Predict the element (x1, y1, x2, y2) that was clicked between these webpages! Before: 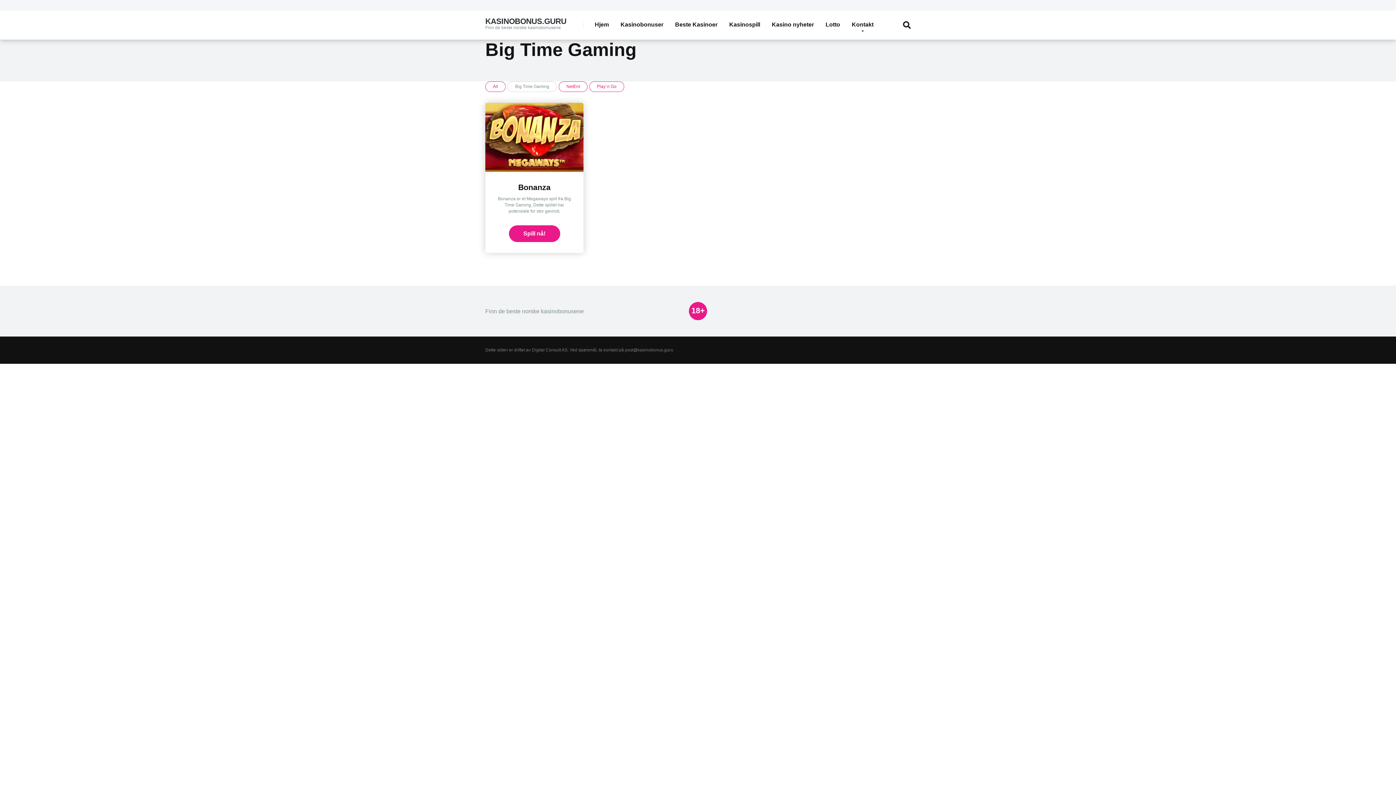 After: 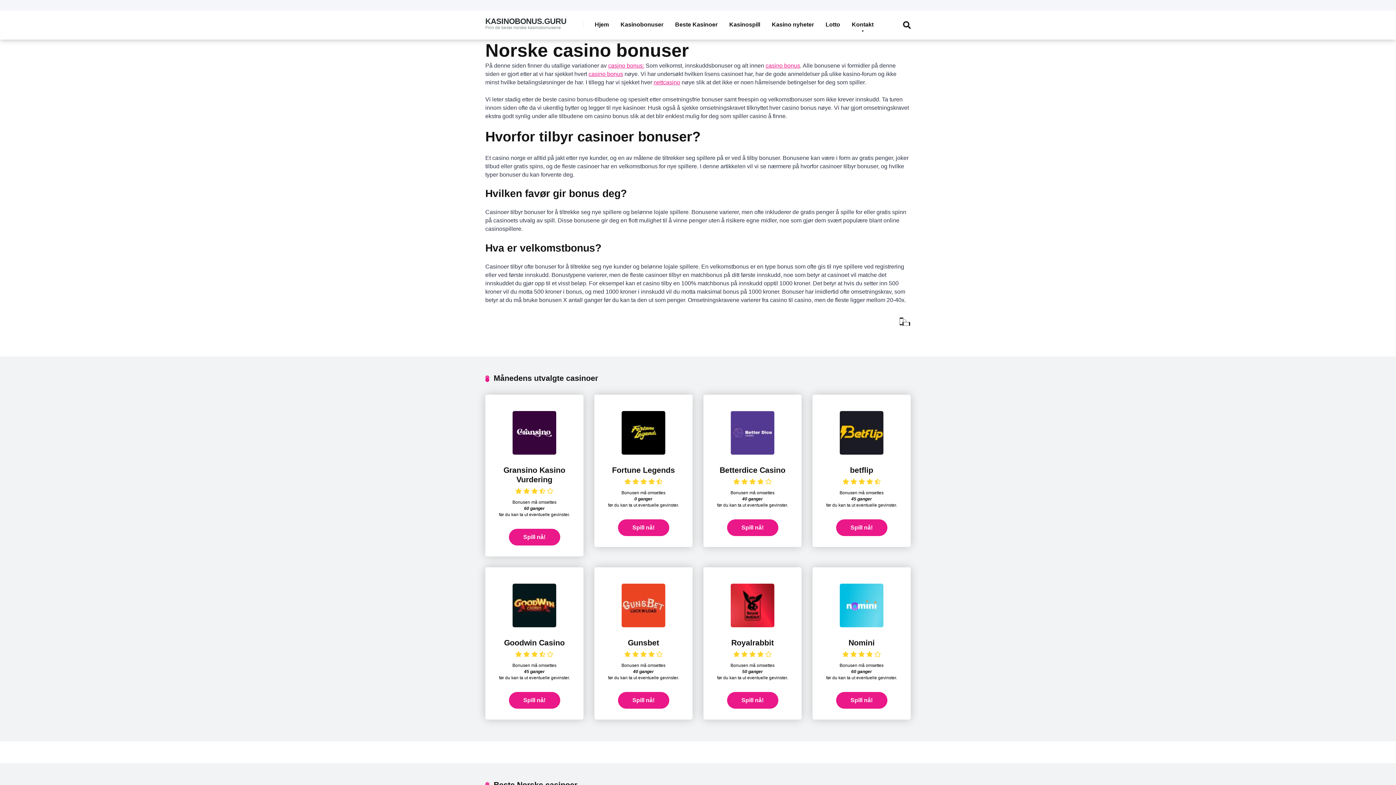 Action: bbox: (589, 10, 614, 39) label: Hjem